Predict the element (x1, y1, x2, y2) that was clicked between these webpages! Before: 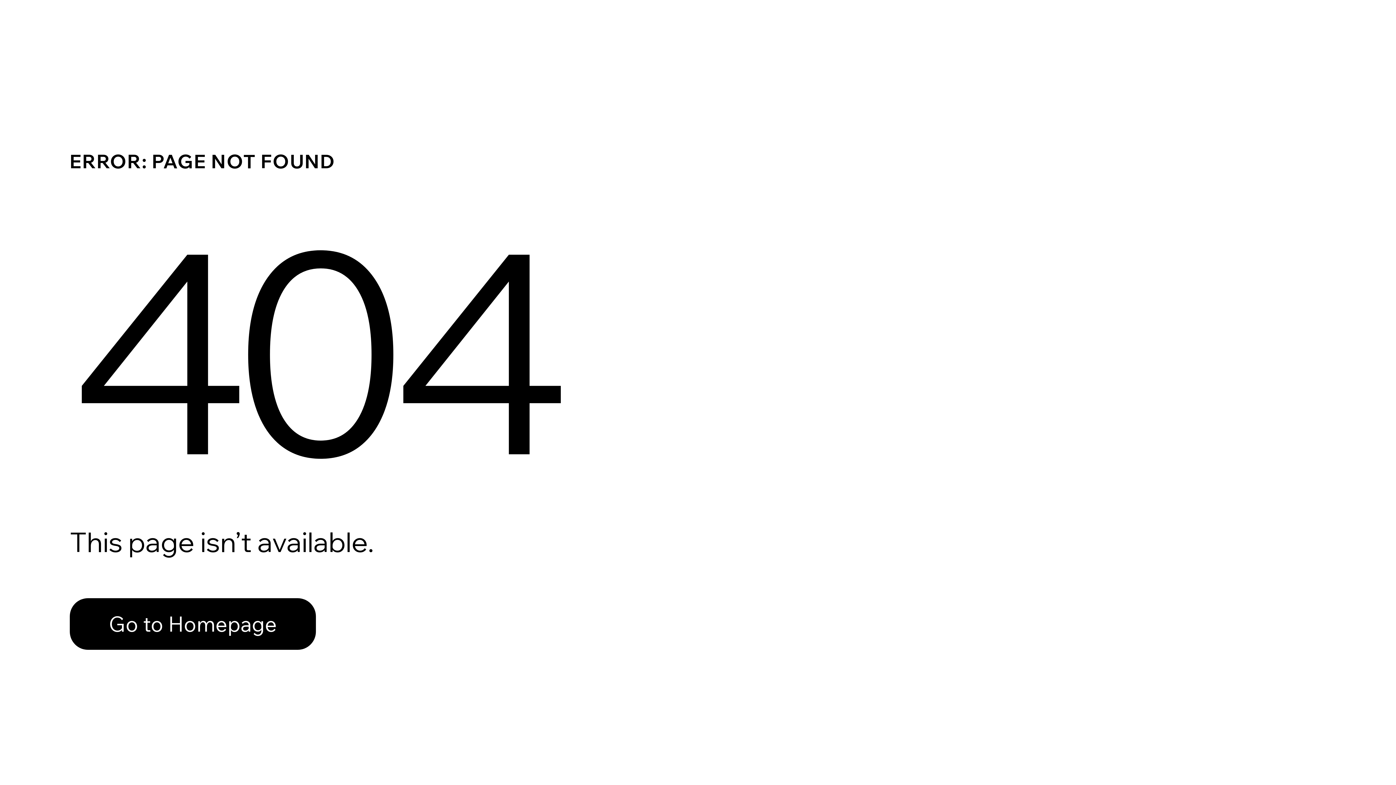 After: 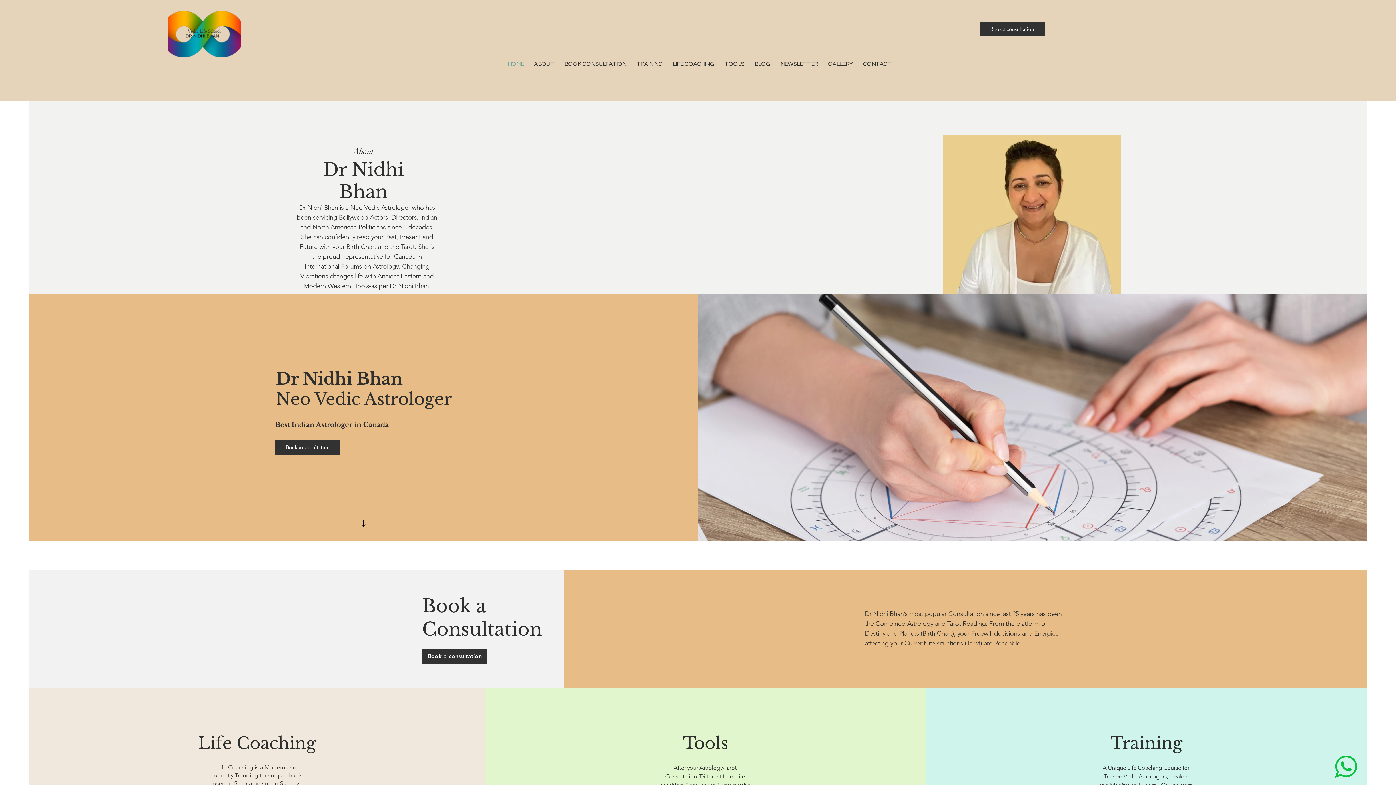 Action: label: Go to Homepage bbox: (69, 598, 316, 650)